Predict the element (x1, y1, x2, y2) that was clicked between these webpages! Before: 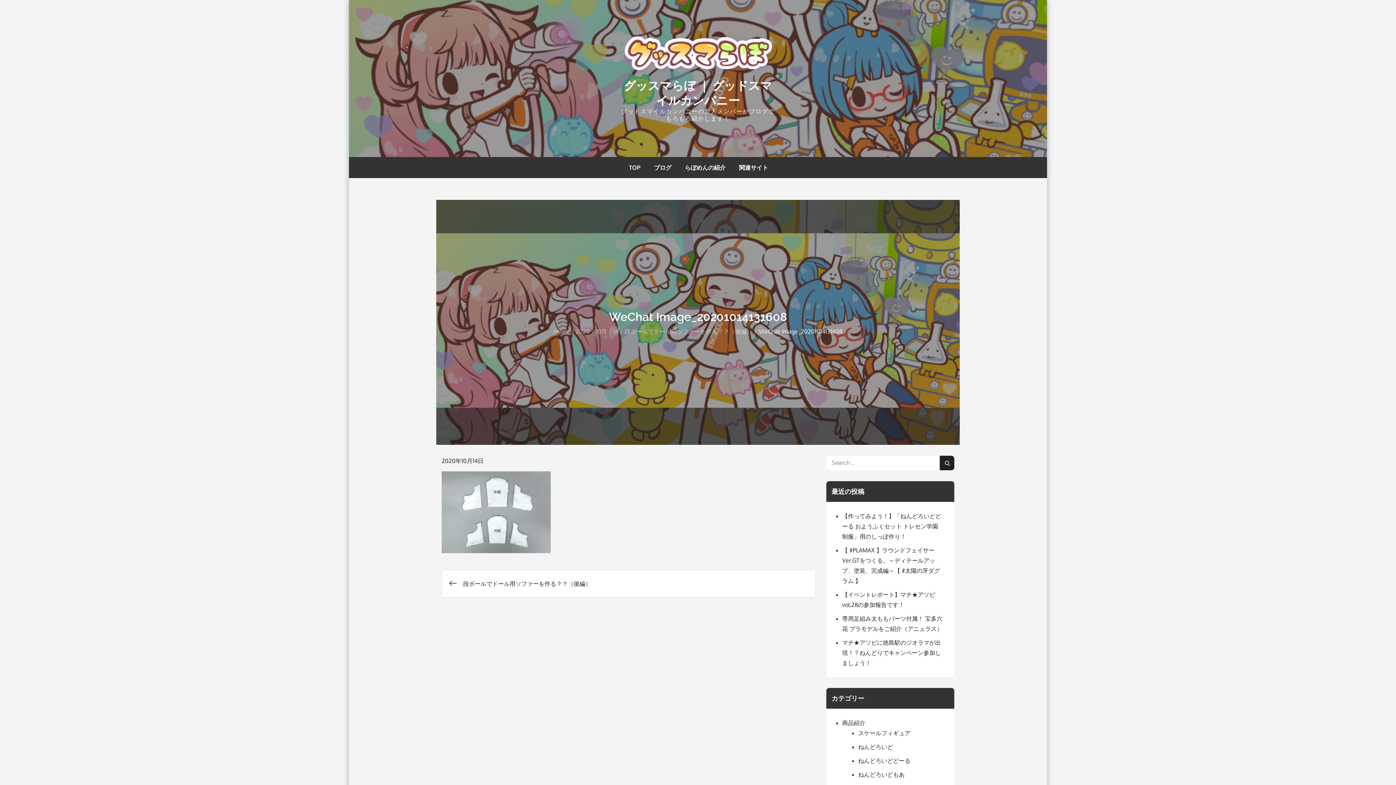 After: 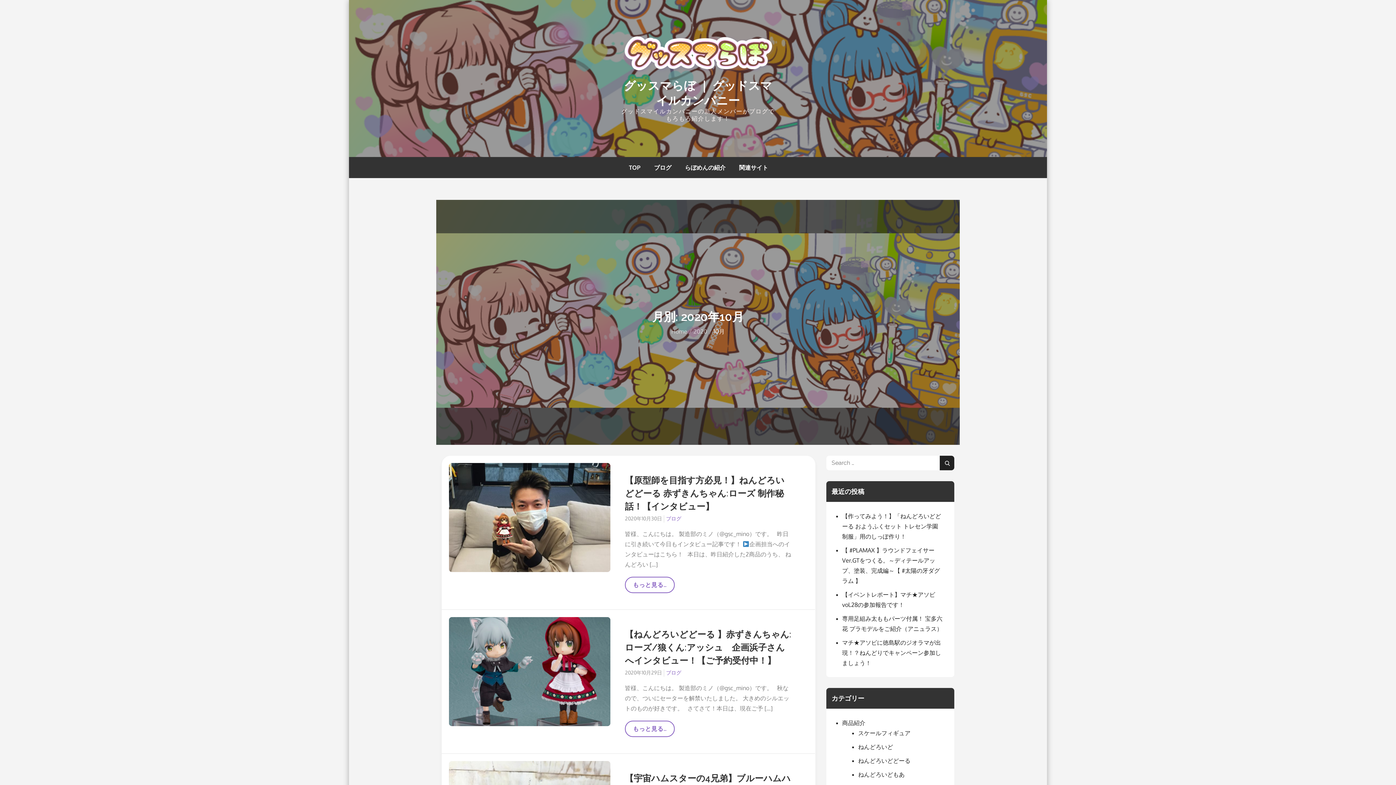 Action: bbox: (441, 457, 483, 464) label: 2020年10月14日